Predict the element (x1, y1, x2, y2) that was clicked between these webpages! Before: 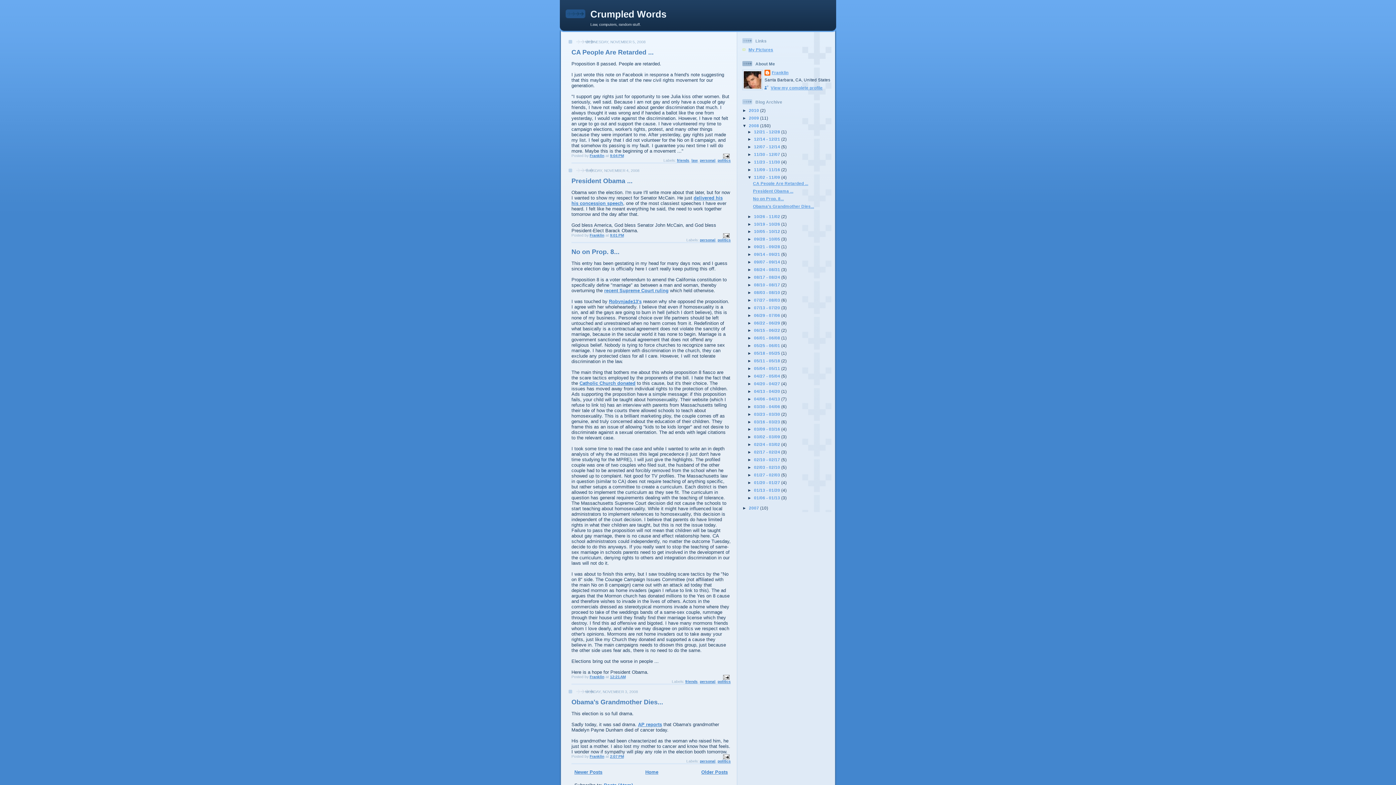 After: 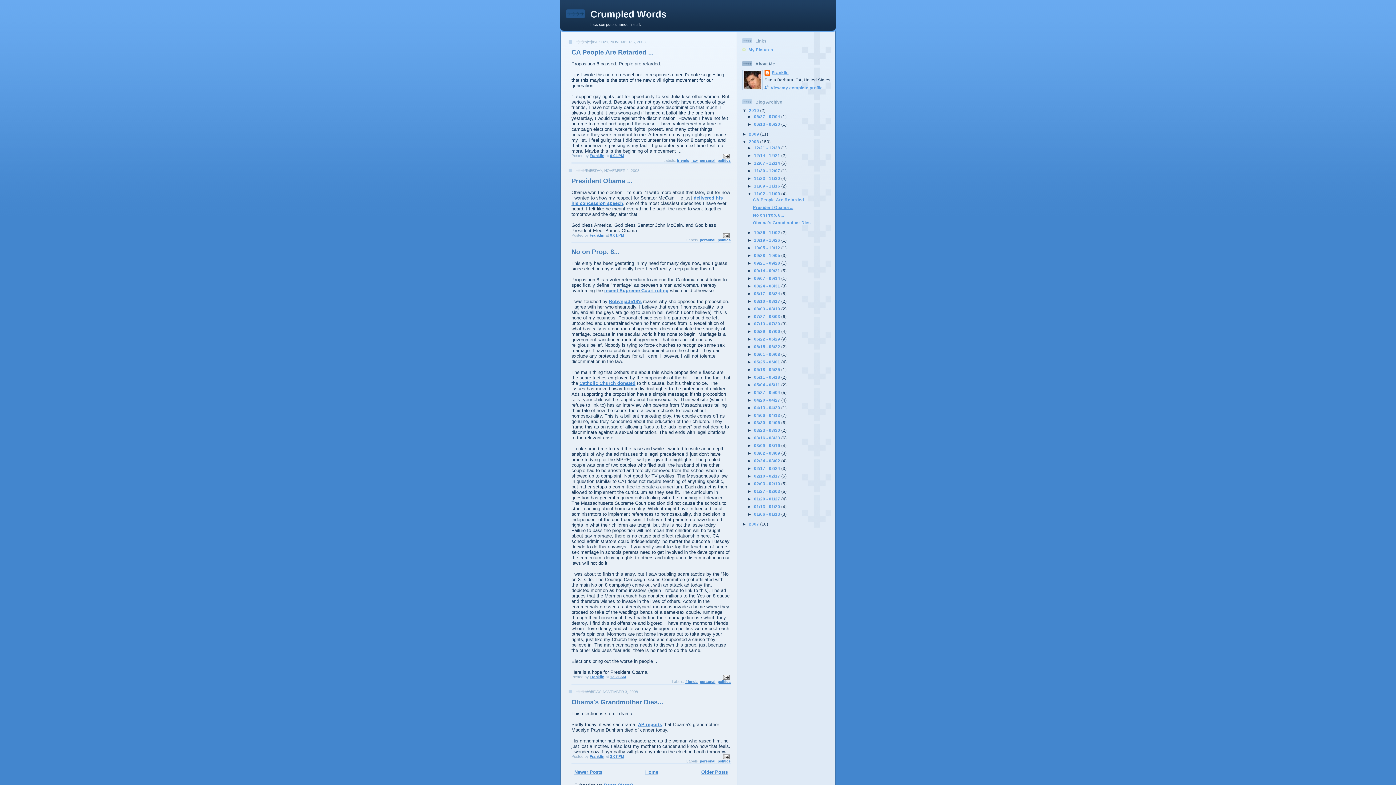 Action: bbox: (742, 107, 749, 112) label: ►  